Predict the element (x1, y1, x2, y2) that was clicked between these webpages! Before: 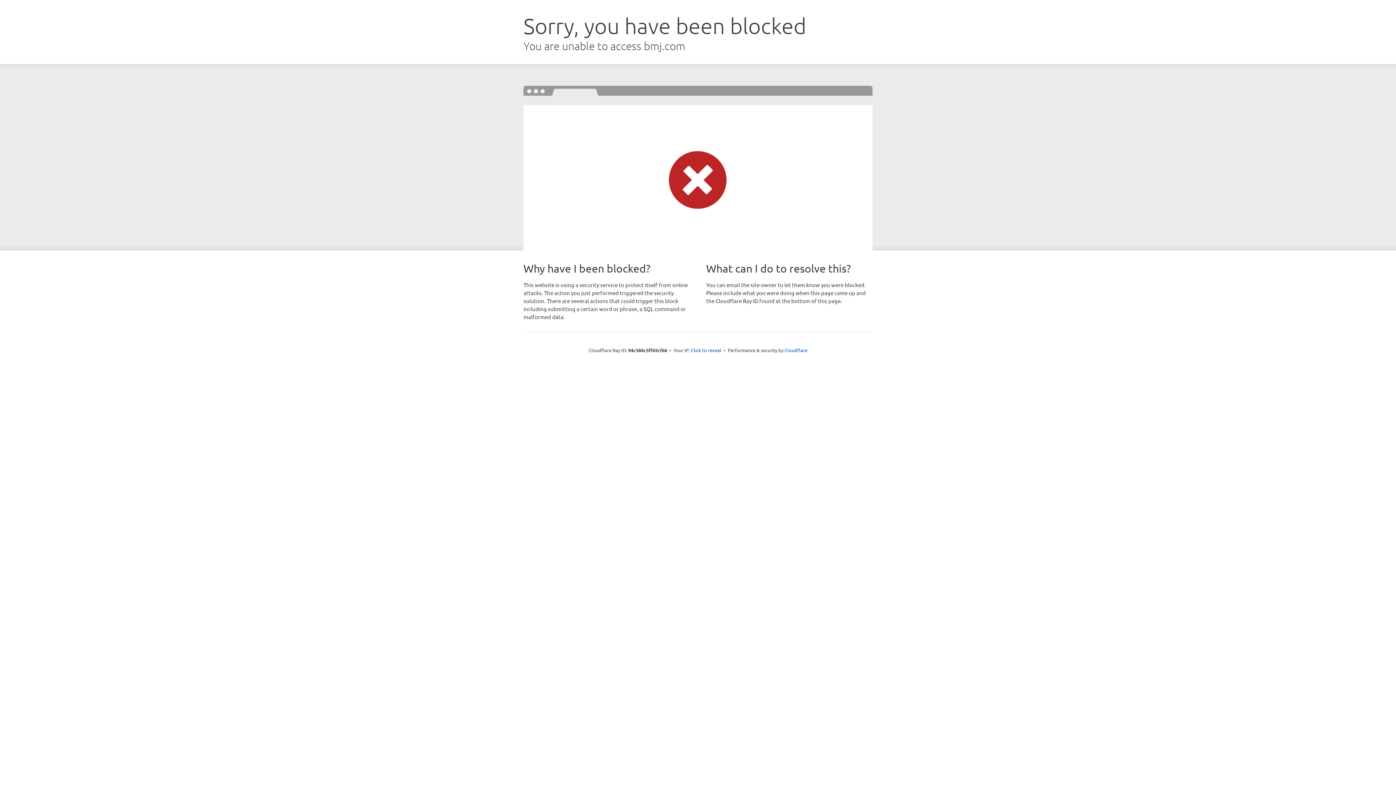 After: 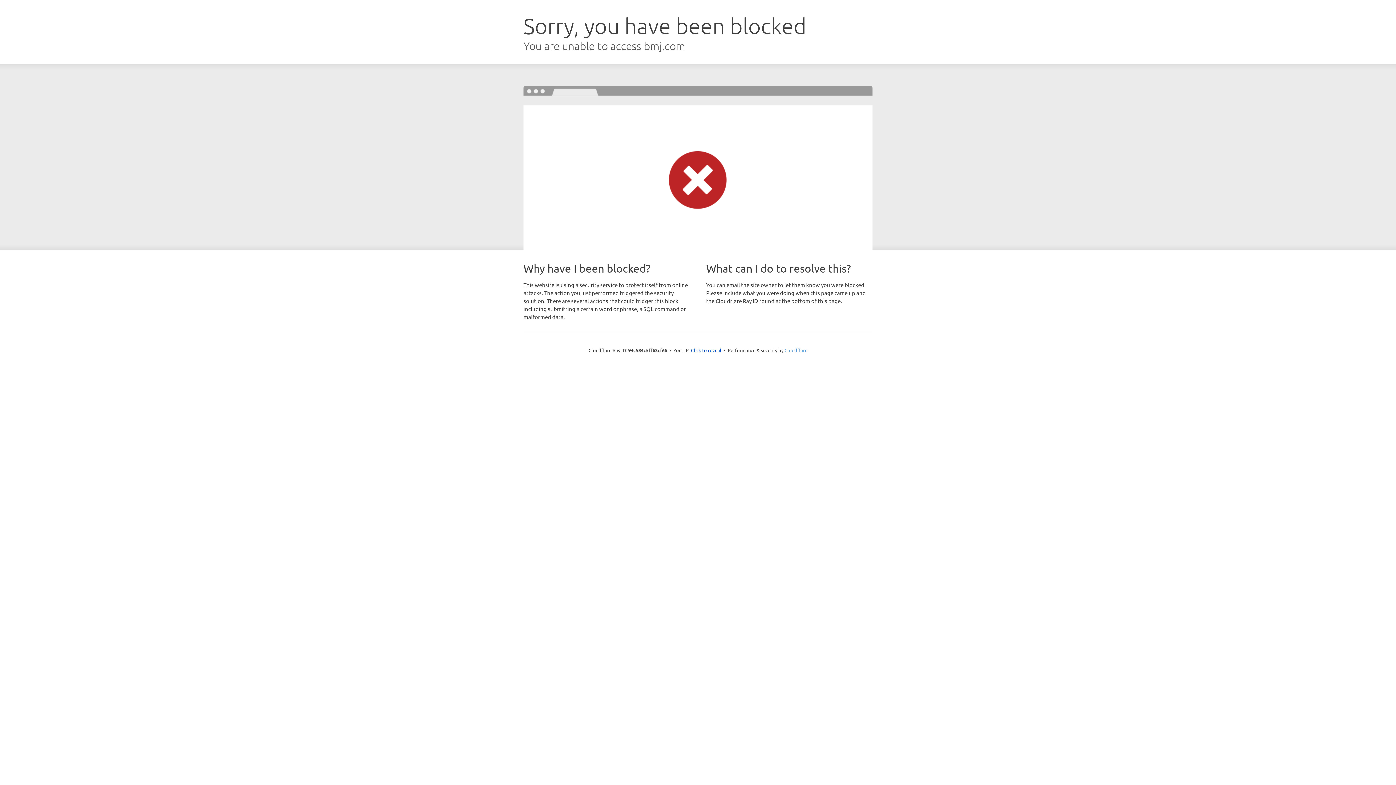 Action: bbox: (784, 347, 807, 353) label: Cloudflare